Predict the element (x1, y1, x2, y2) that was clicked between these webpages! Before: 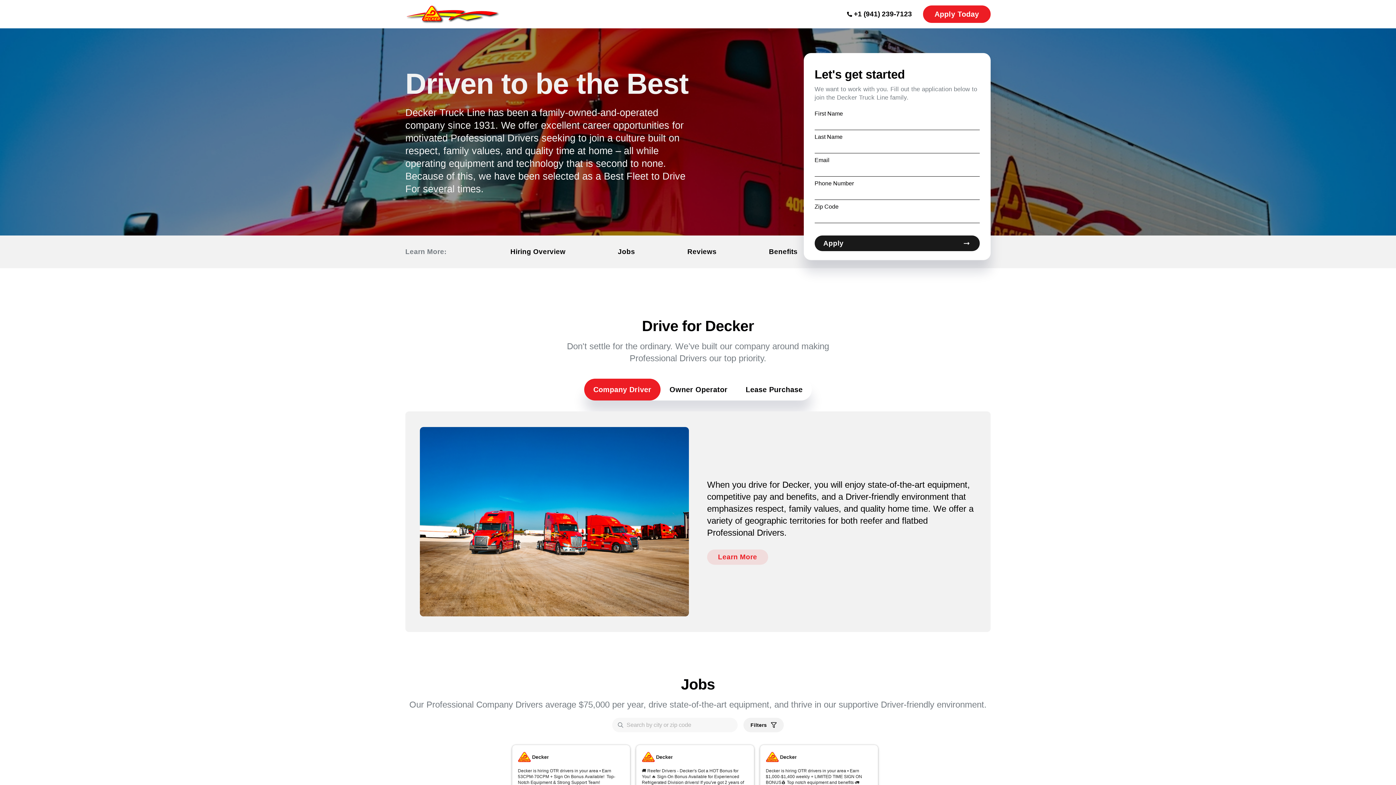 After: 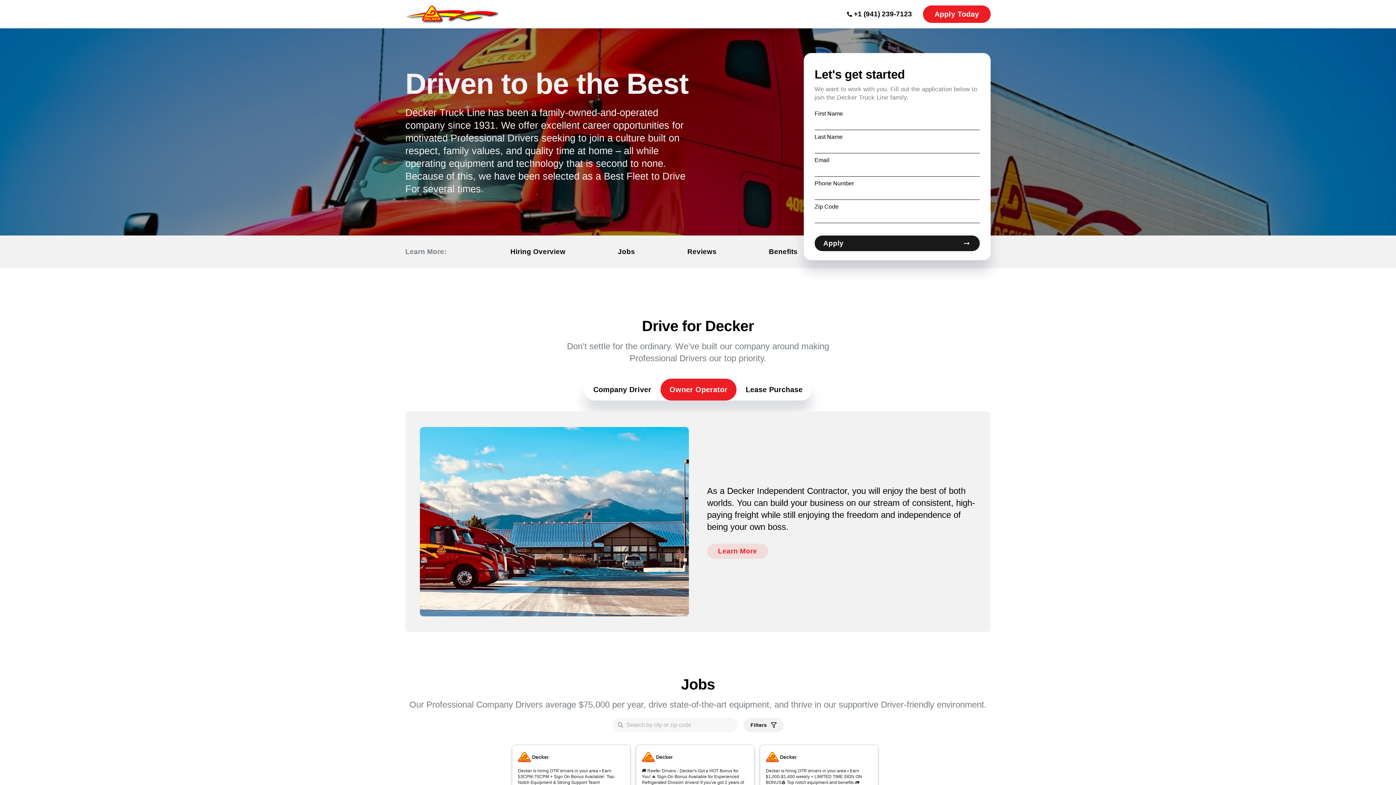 Action: bbox: (660, 378, 736, 400) label: Owner Operator